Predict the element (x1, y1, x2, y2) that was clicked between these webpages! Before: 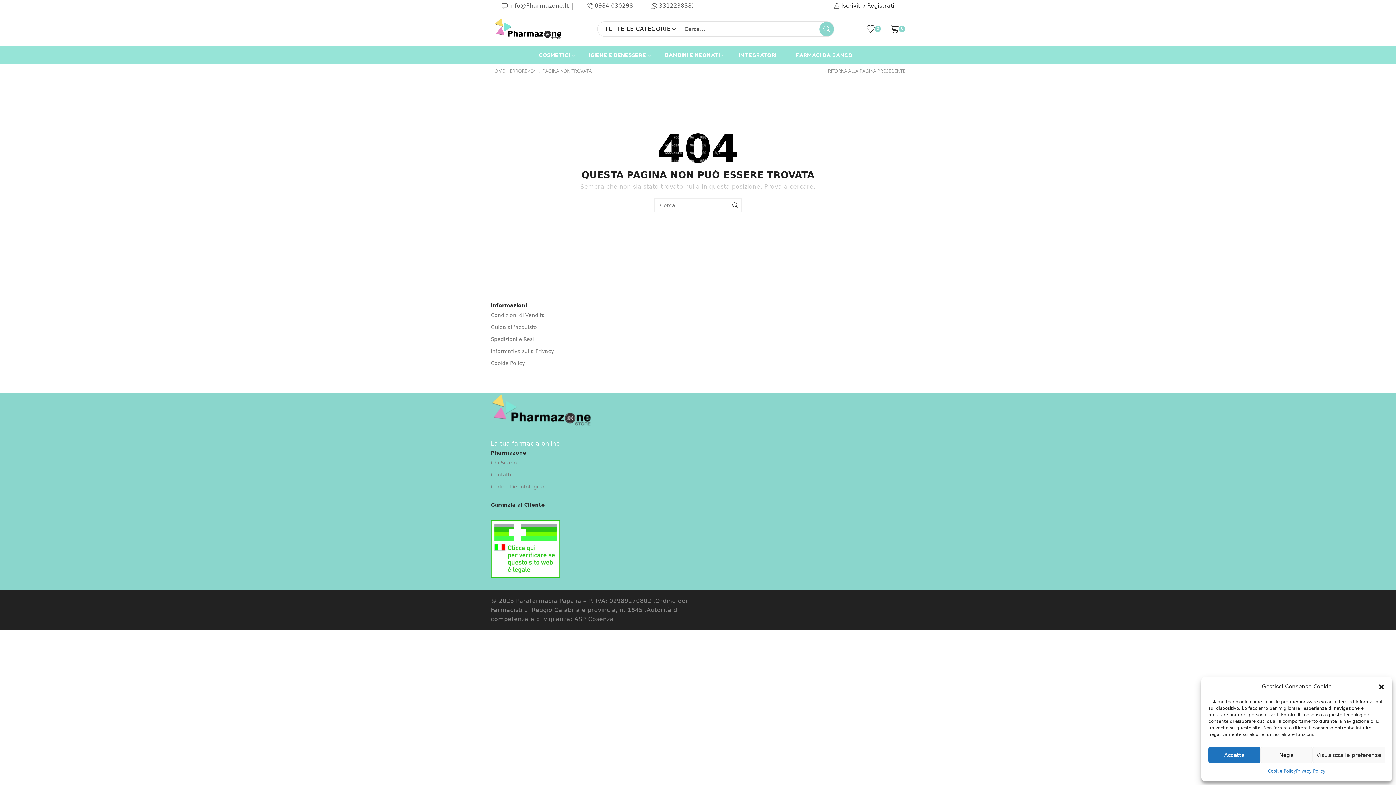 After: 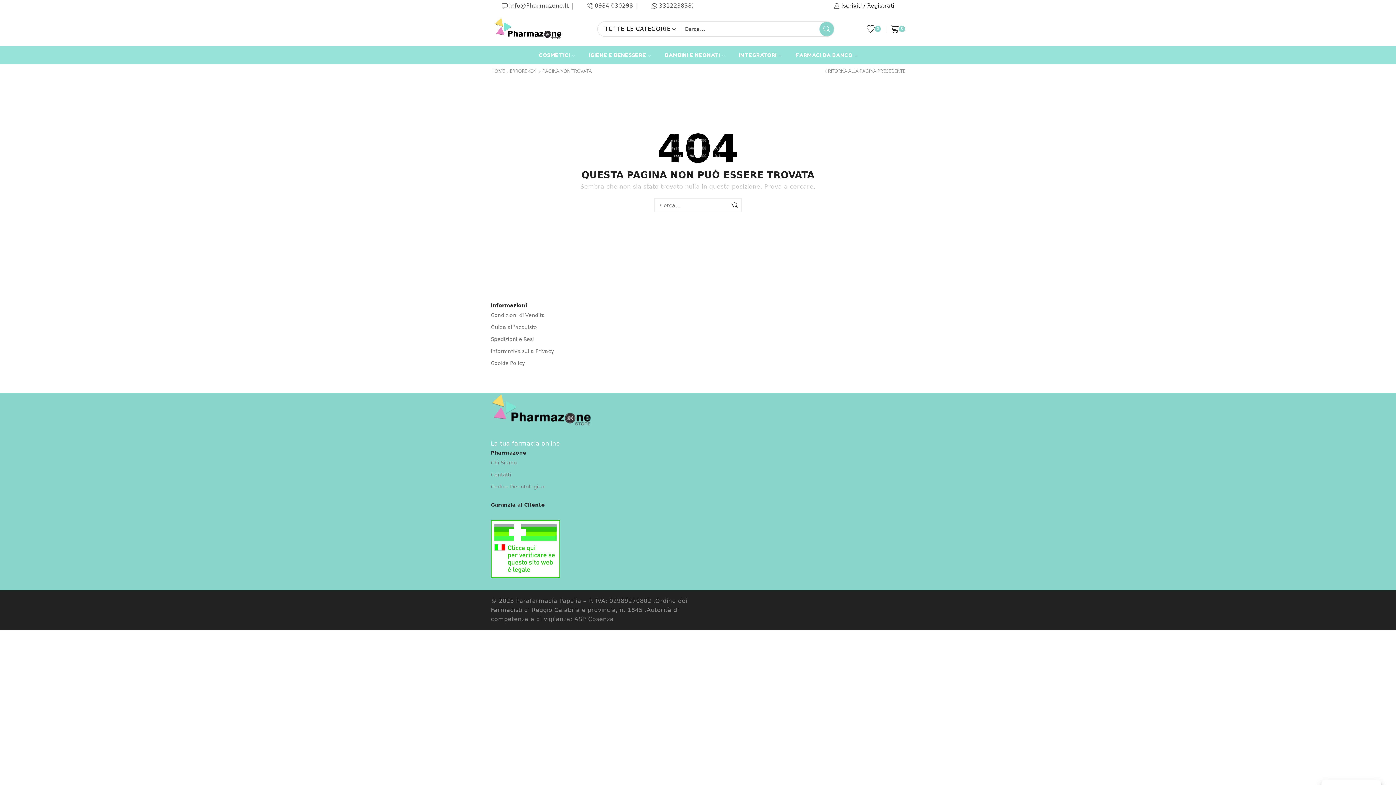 Action: bbox: (1260, 747, 1312, 763) label: Nega